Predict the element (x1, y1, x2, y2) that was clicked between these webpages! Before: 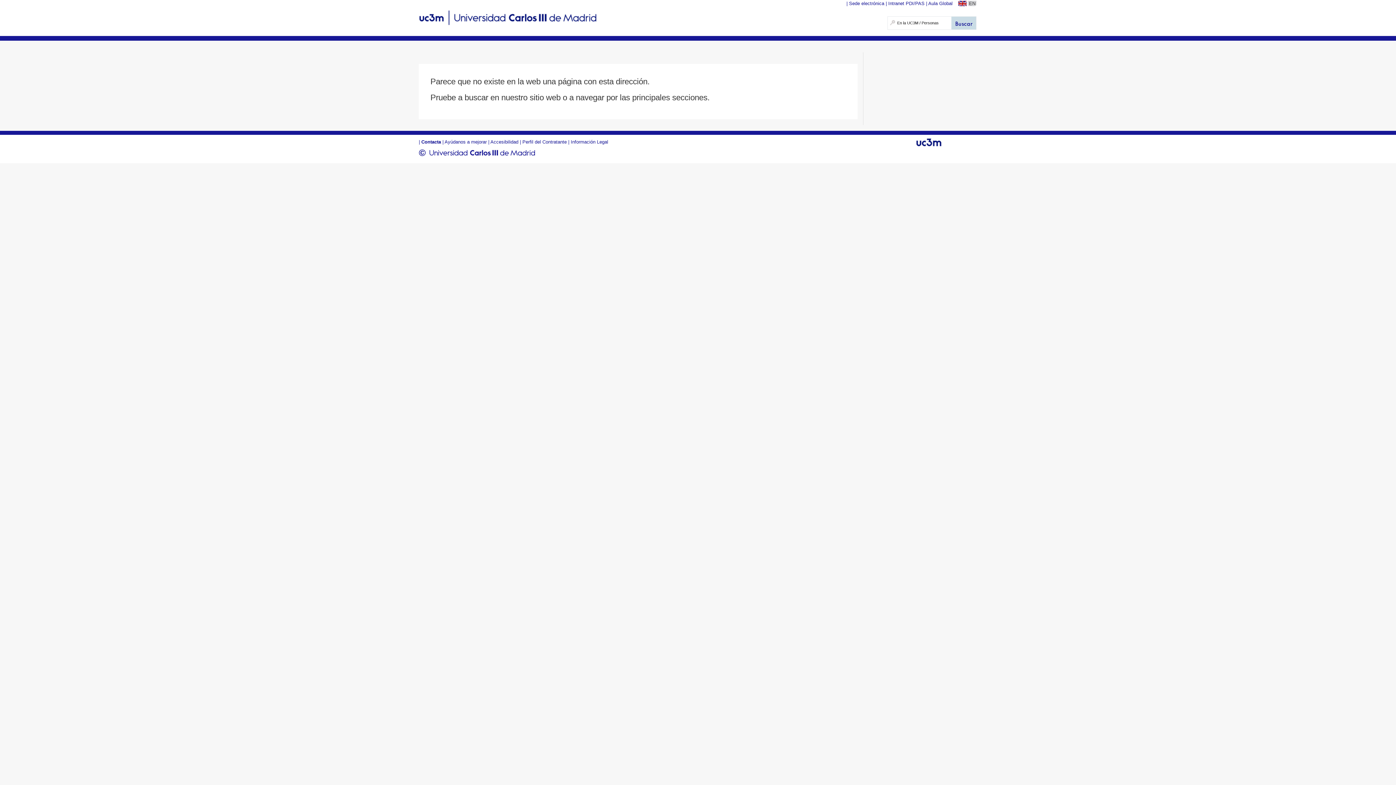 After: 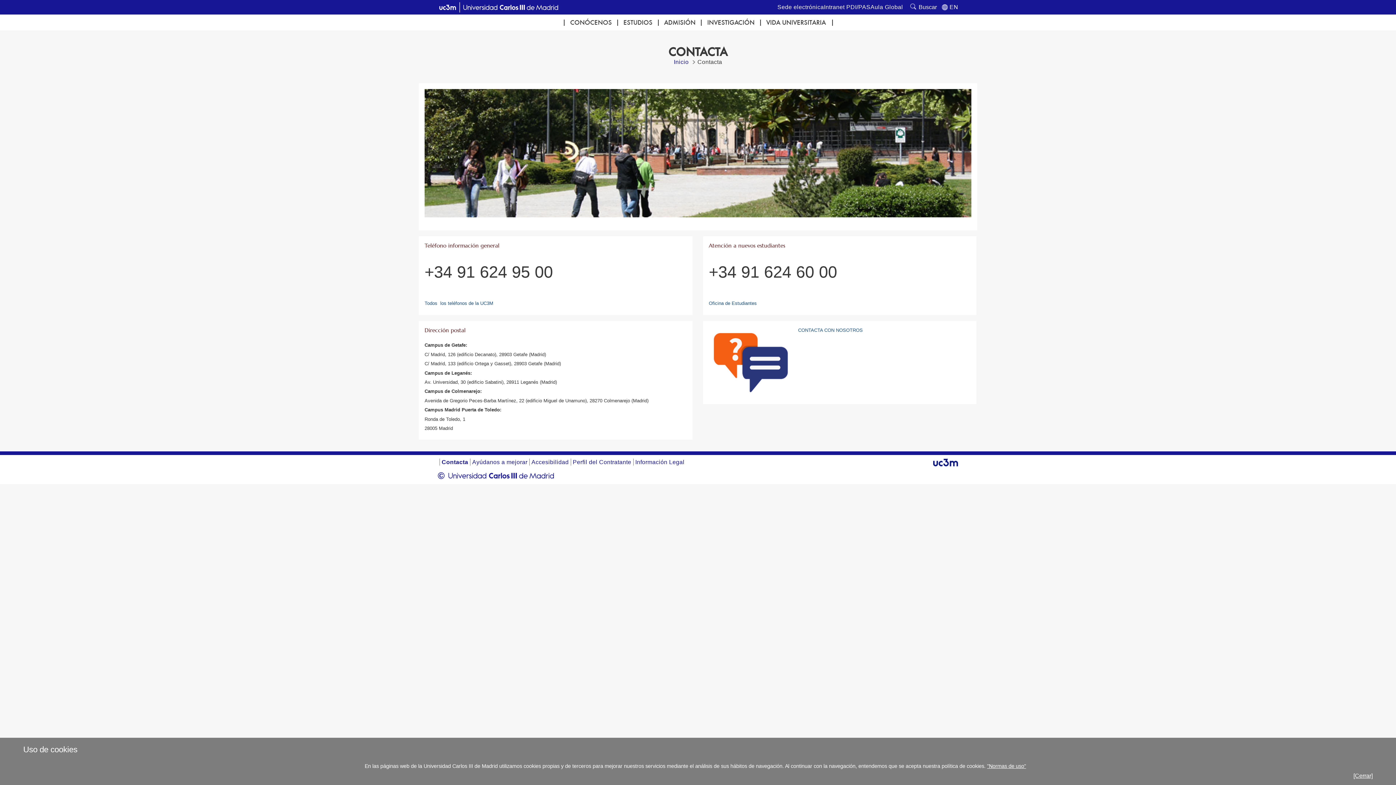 Action: label: Contacta bbox: (421, 139, 441, 144)